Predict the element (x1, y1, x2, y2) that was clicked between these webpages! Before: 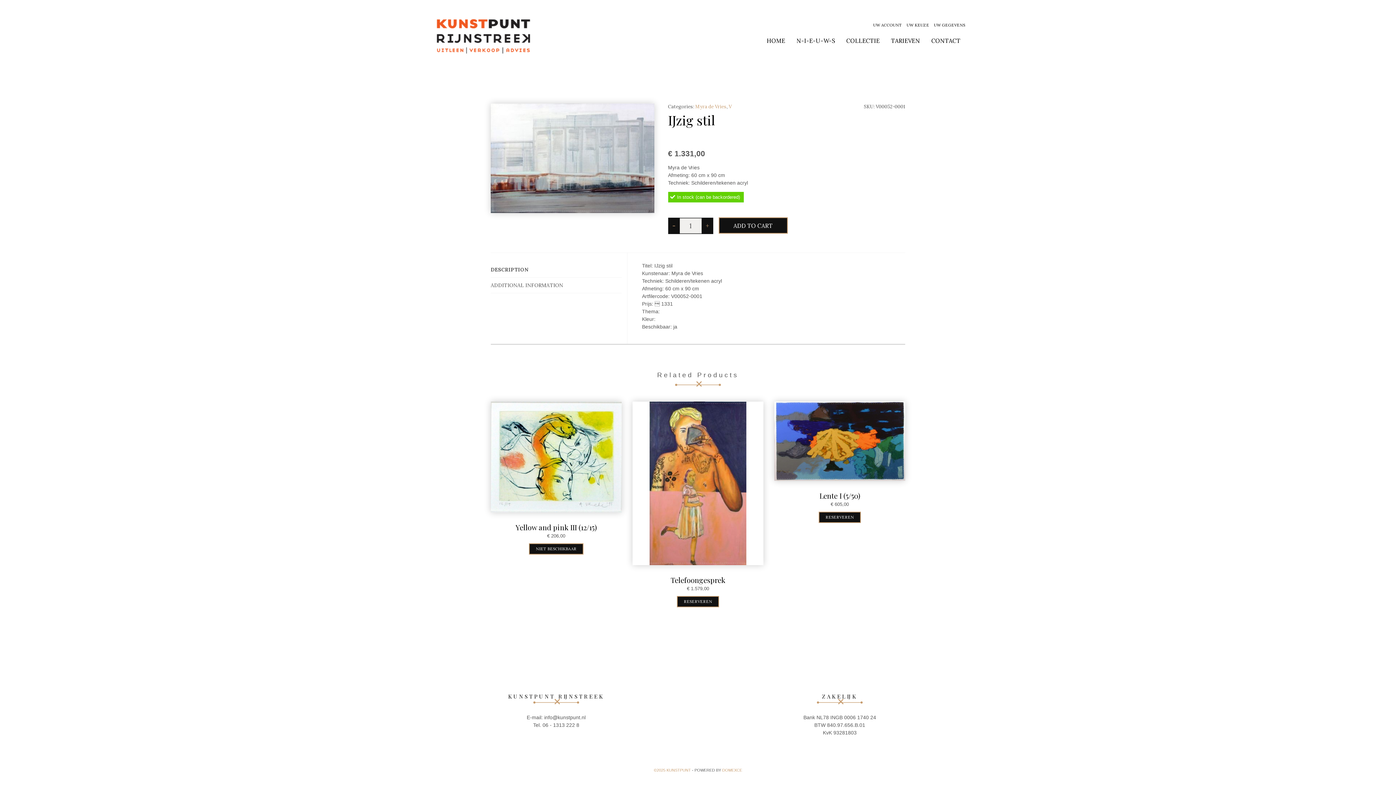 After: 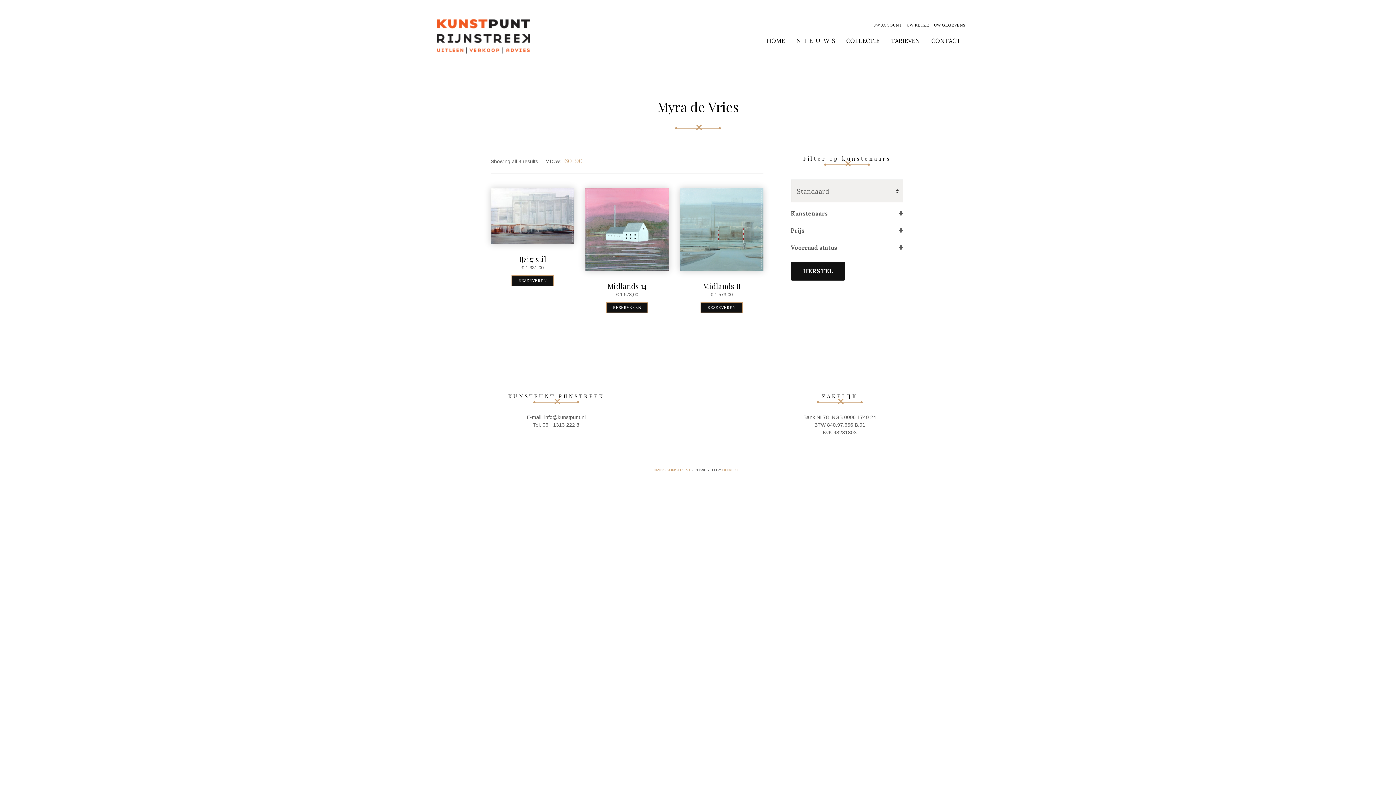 Action: label: Myra de Vries bbox: (695, 103, 726, 109)